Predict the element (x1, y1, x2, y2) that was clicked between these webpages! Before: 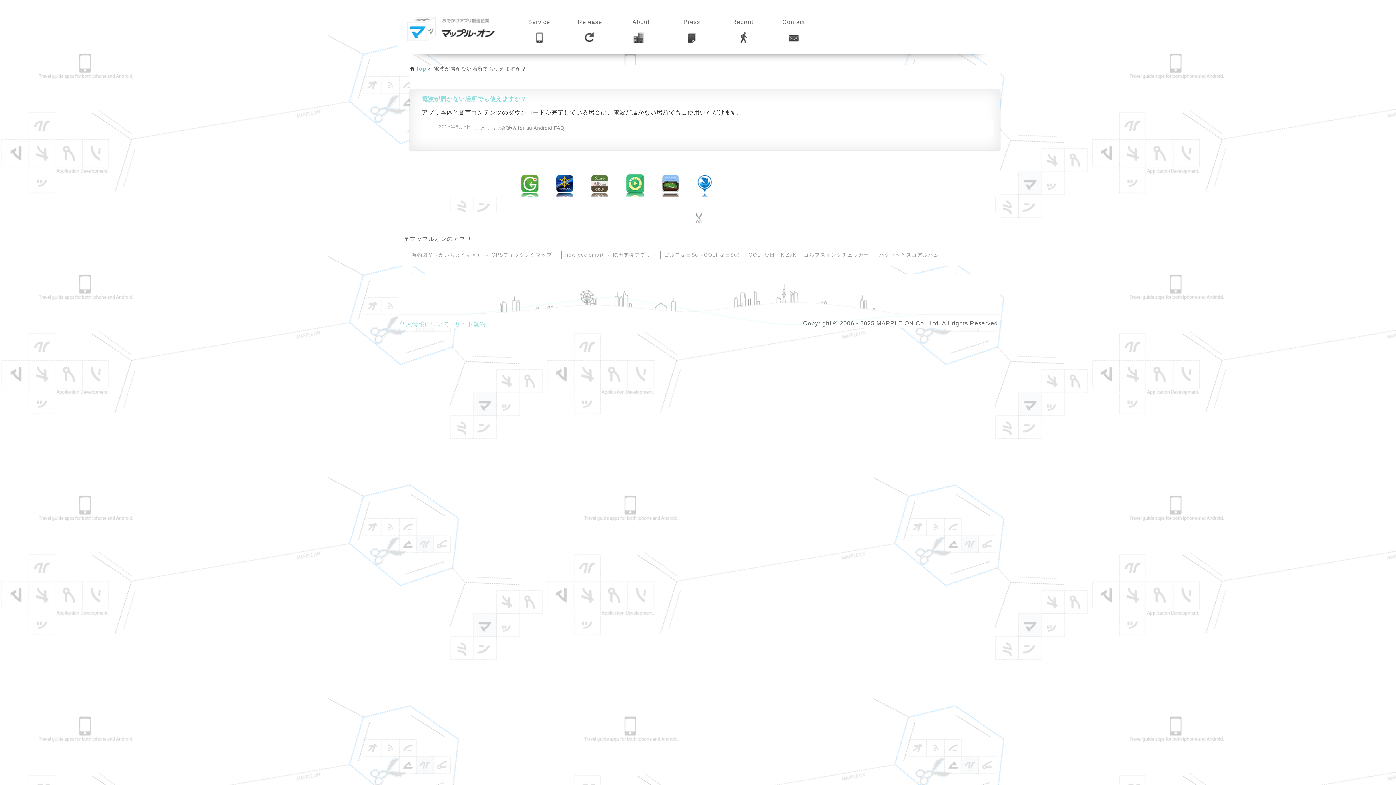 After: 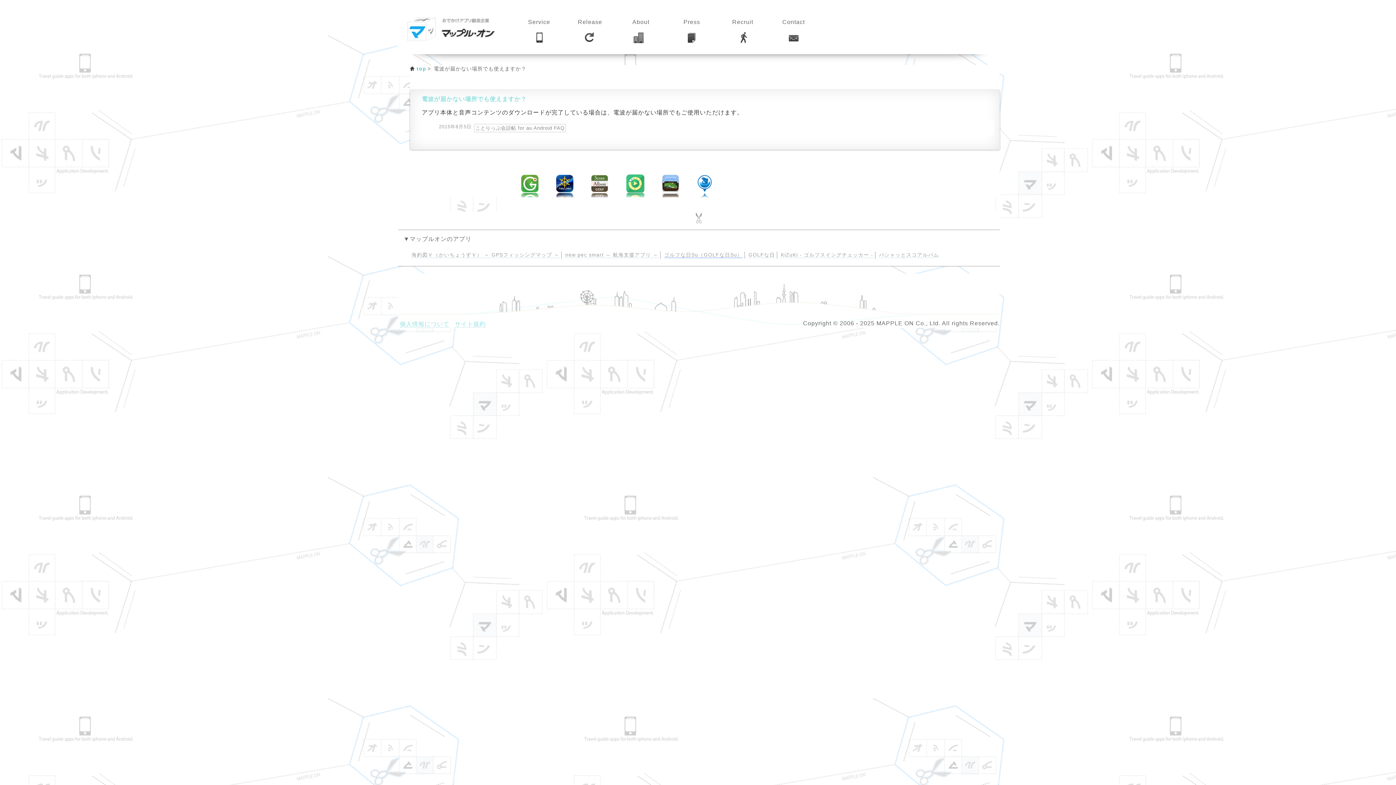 Action: label: ゴルフな日Su（GOLFな日Su） bbox: (664, 252, 742, 258)